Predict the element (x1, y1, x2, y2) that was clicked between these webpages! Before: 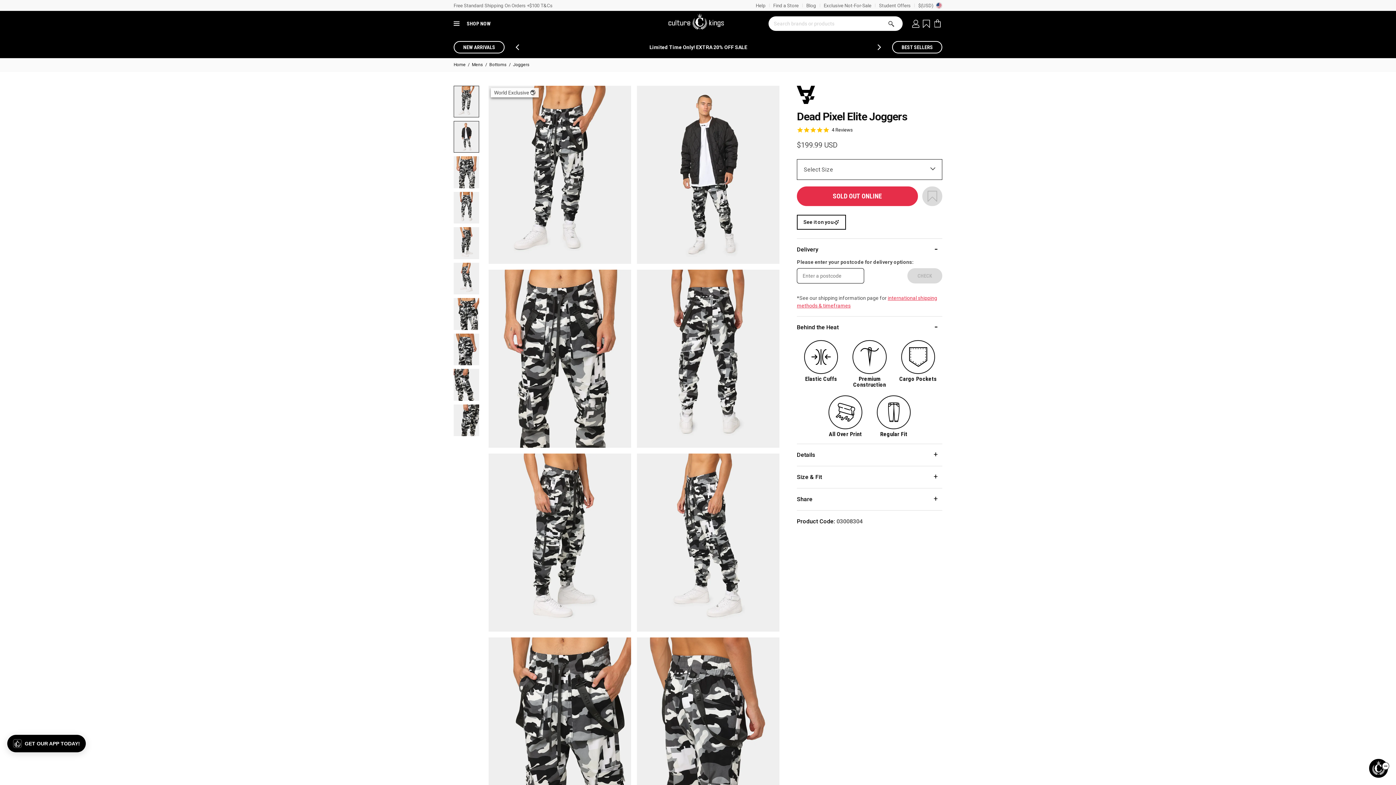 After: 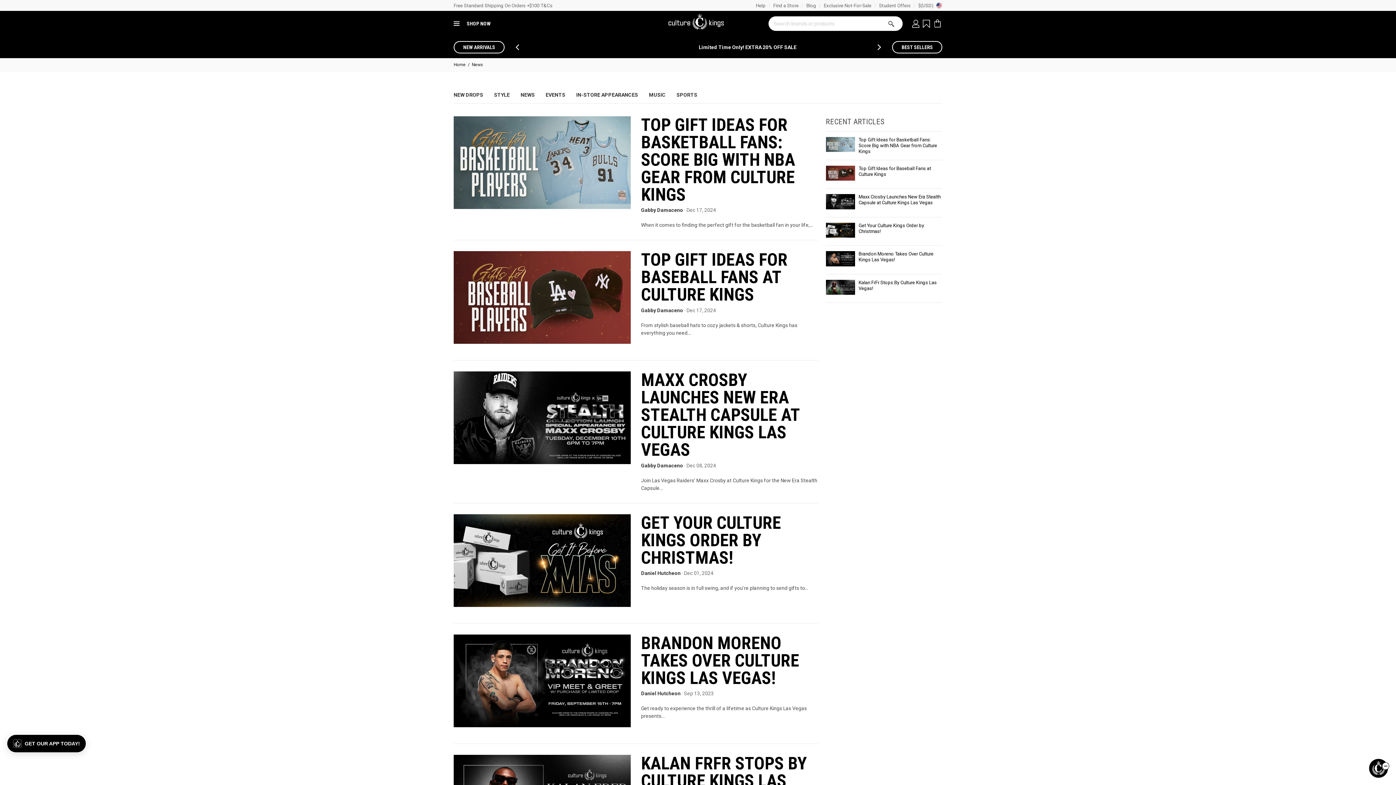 Action: bbox: (802, 0, 820, 10) label: Blog